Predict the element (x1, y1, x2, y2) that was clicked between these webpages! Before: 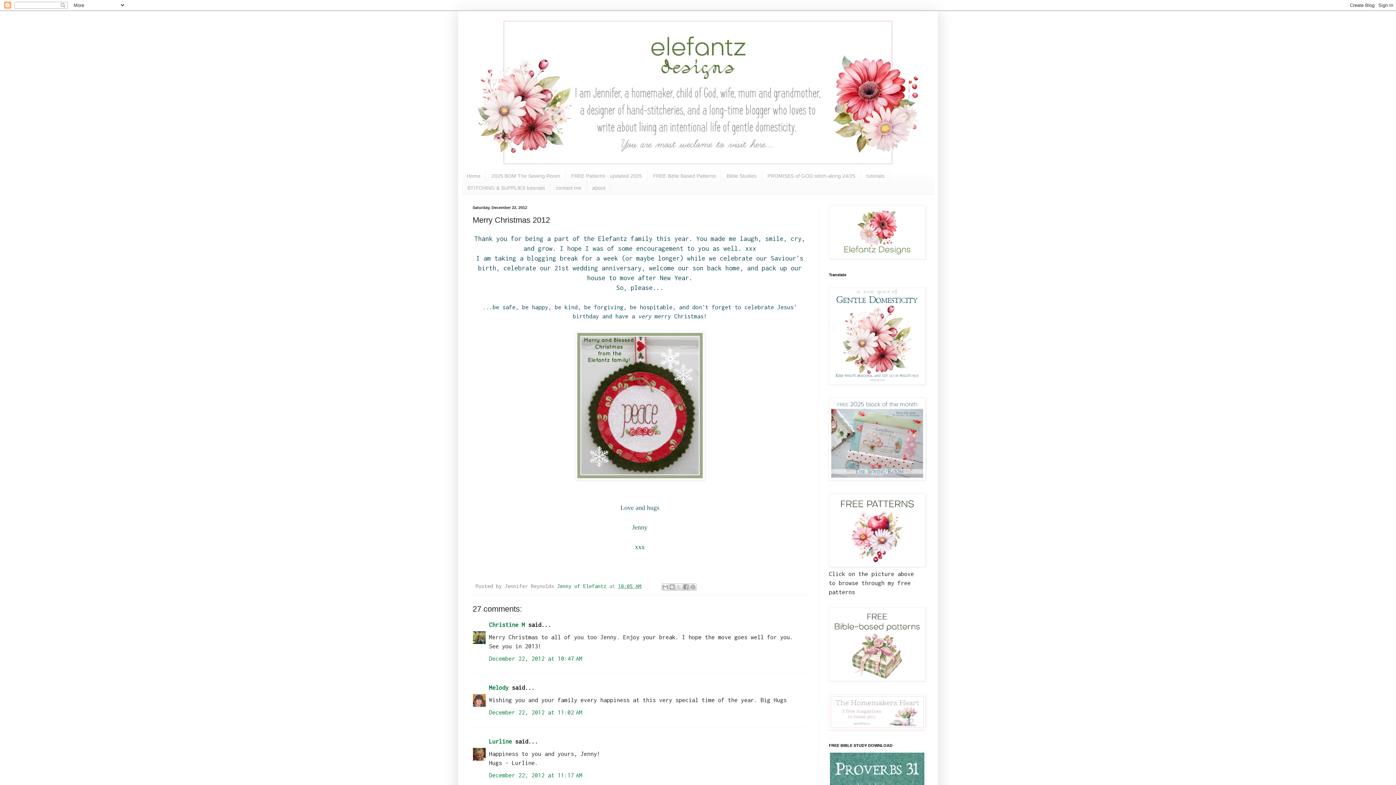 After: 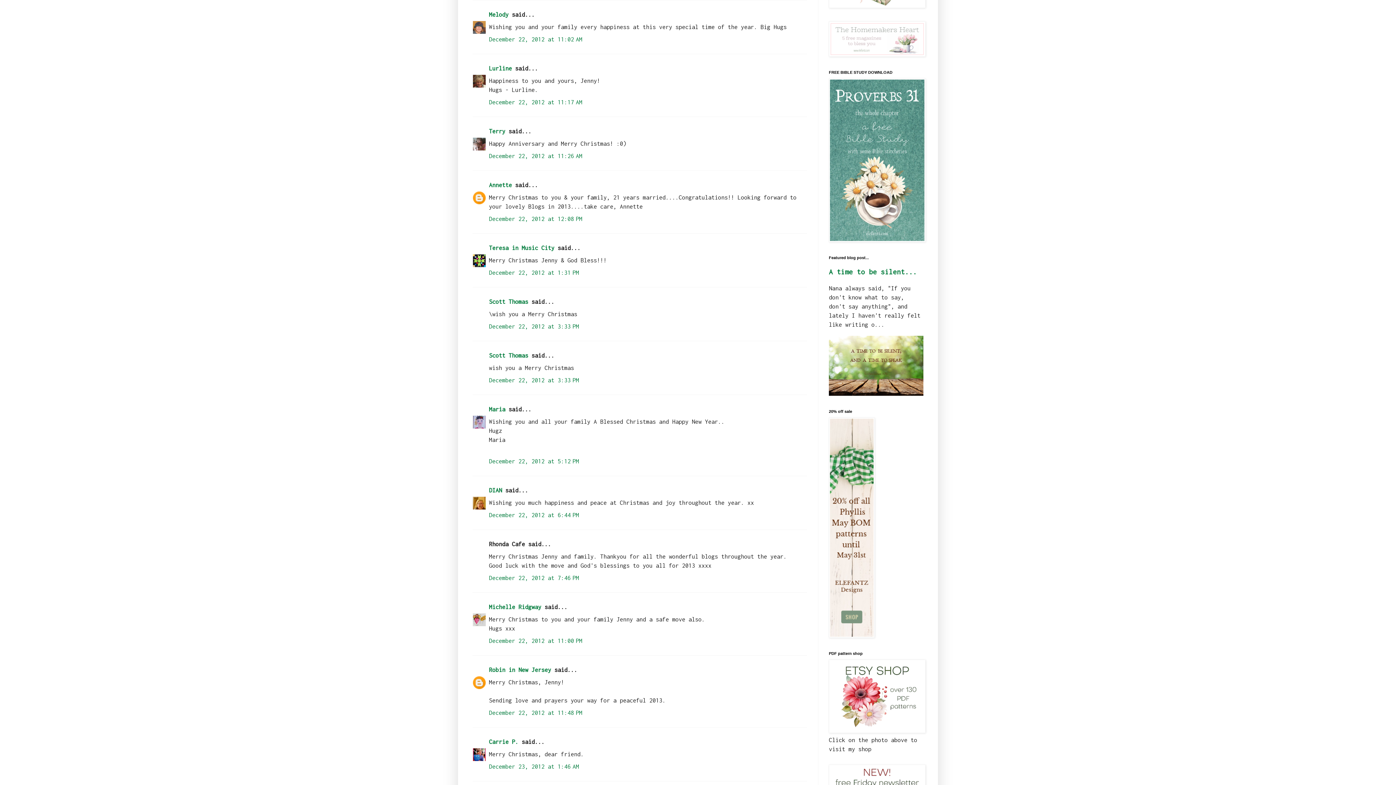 Action: bbox: (489, 709, 582, 716) label: December 22, 2012 at 11:02 AM